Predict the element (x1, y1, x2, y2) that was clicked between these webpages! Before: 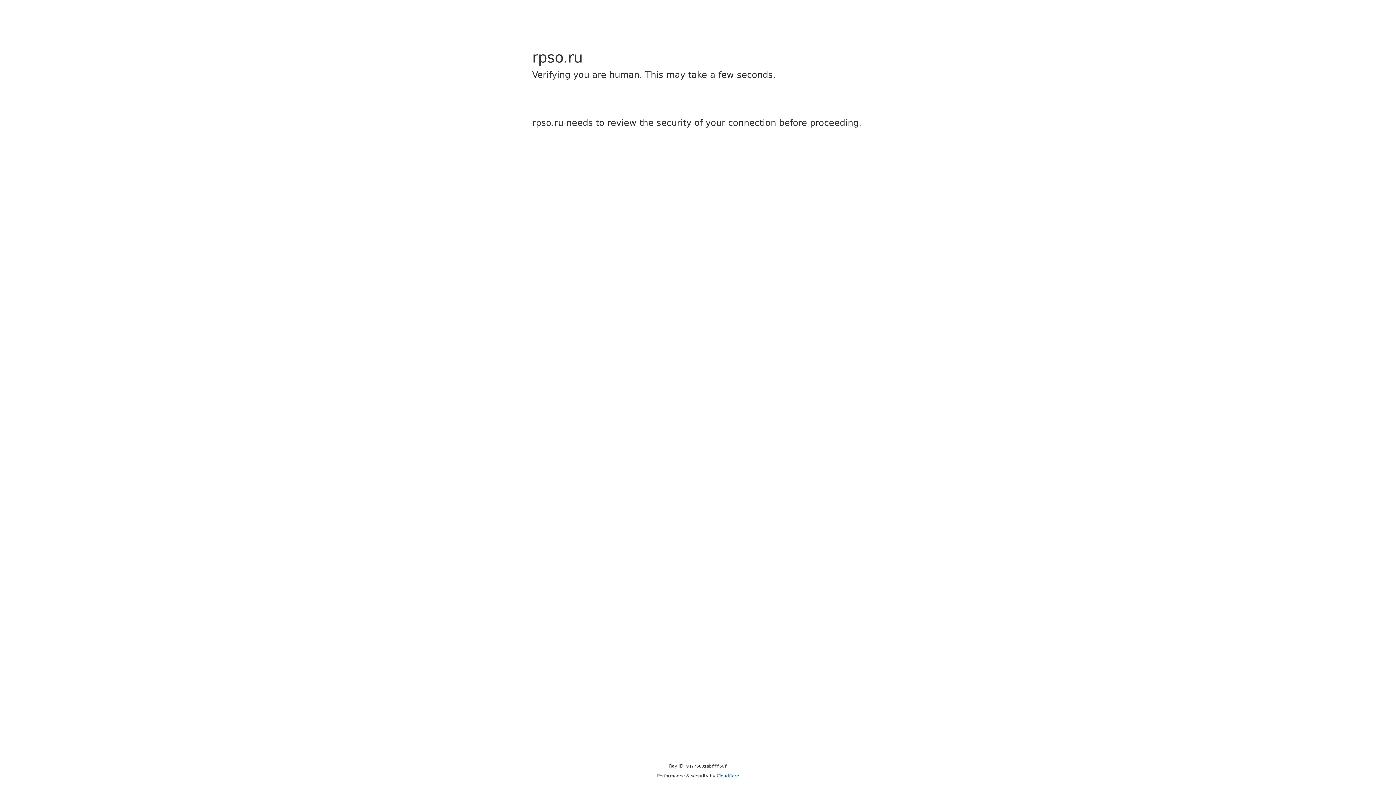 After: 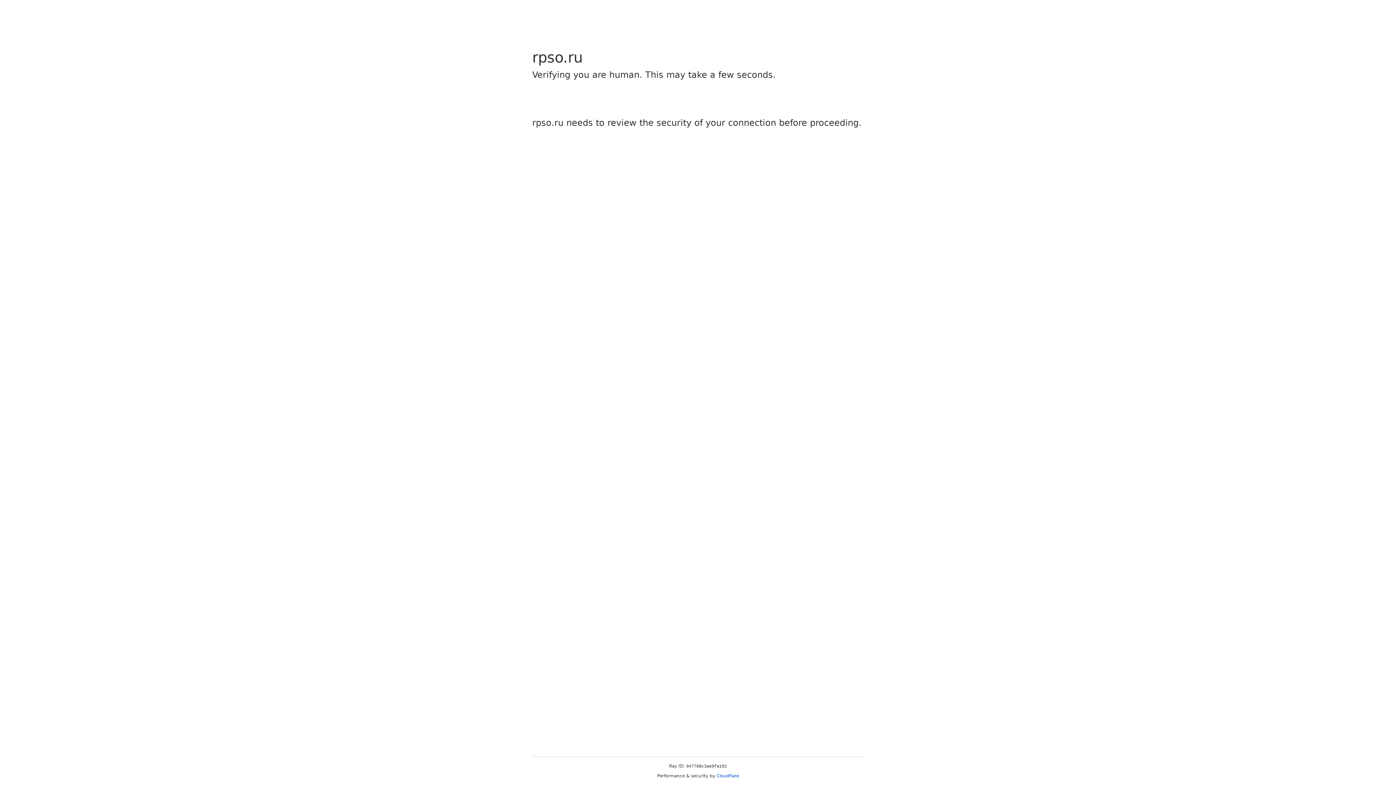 Action: label: Cloudflare bbox: (716, 773, 739, 778)